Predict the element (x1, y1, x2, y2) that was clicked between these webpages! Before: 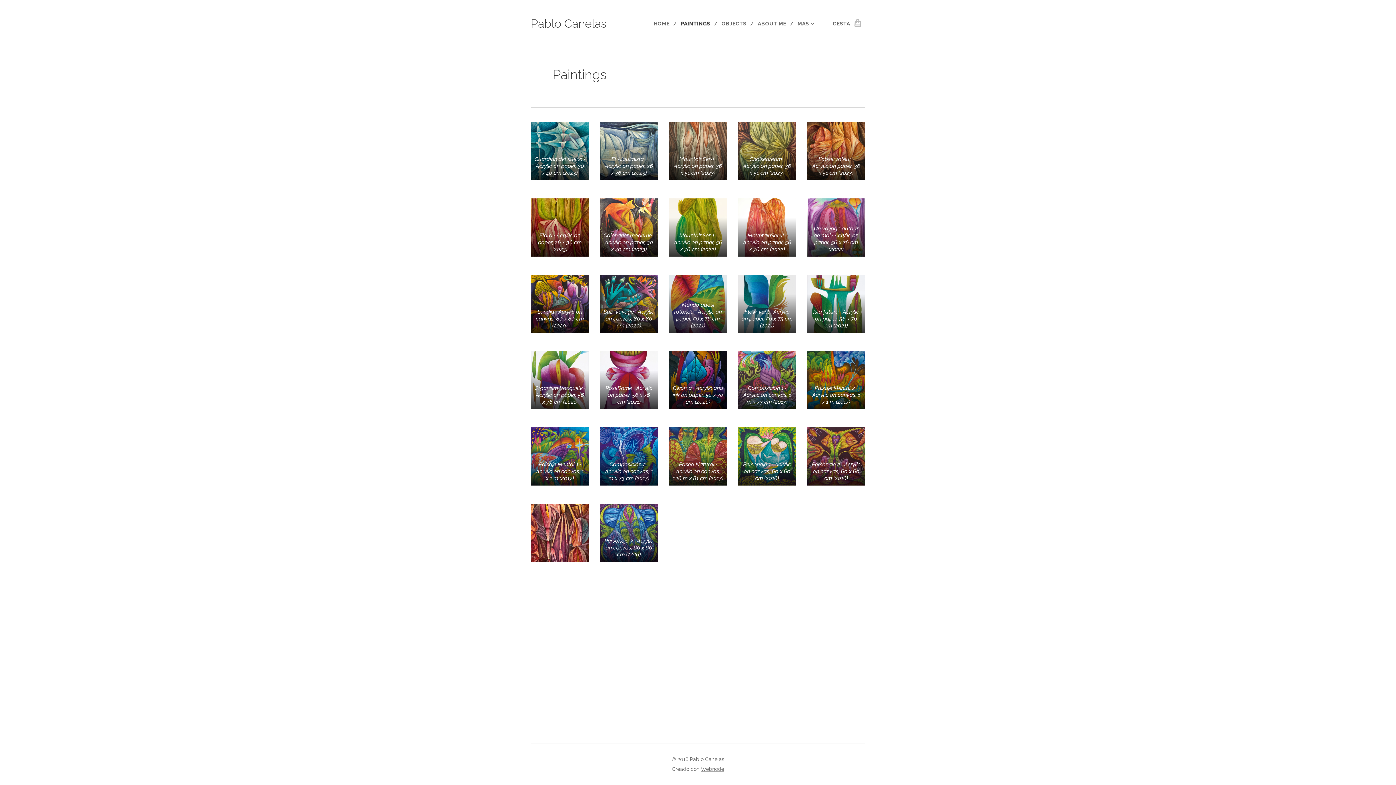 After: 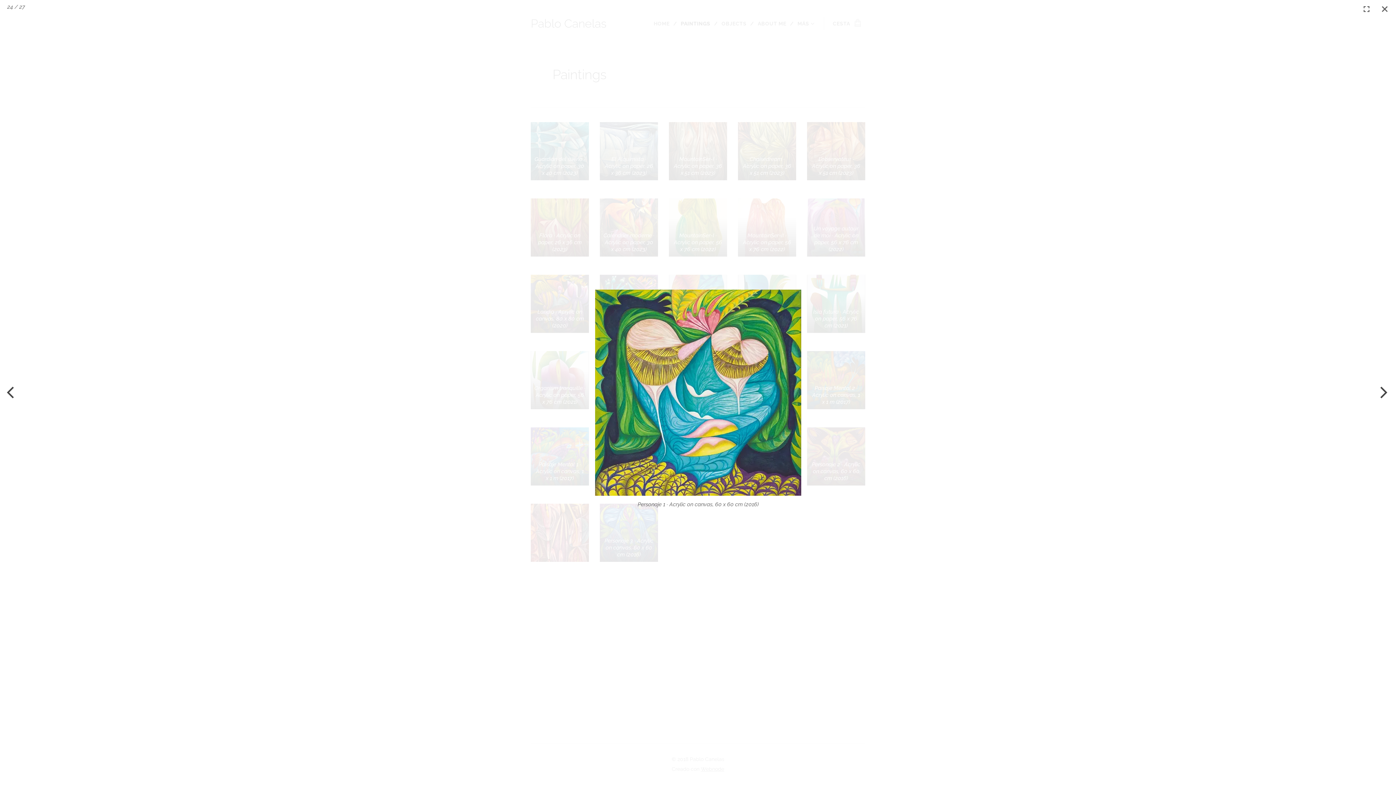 Action: label: Personaje 1 · Acrylic on canvas, 60 x 60 cm (2016) bbox: (738, 427, 796, 485)